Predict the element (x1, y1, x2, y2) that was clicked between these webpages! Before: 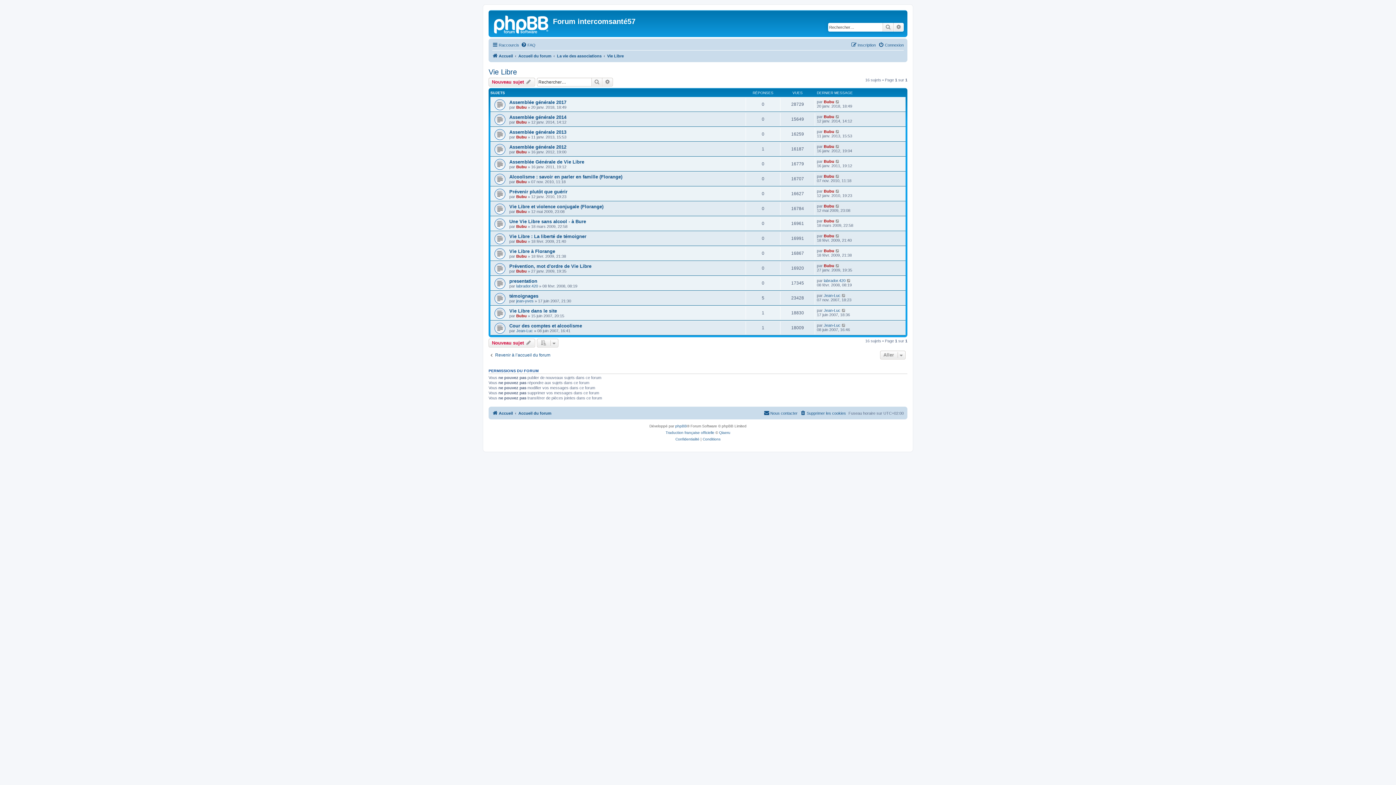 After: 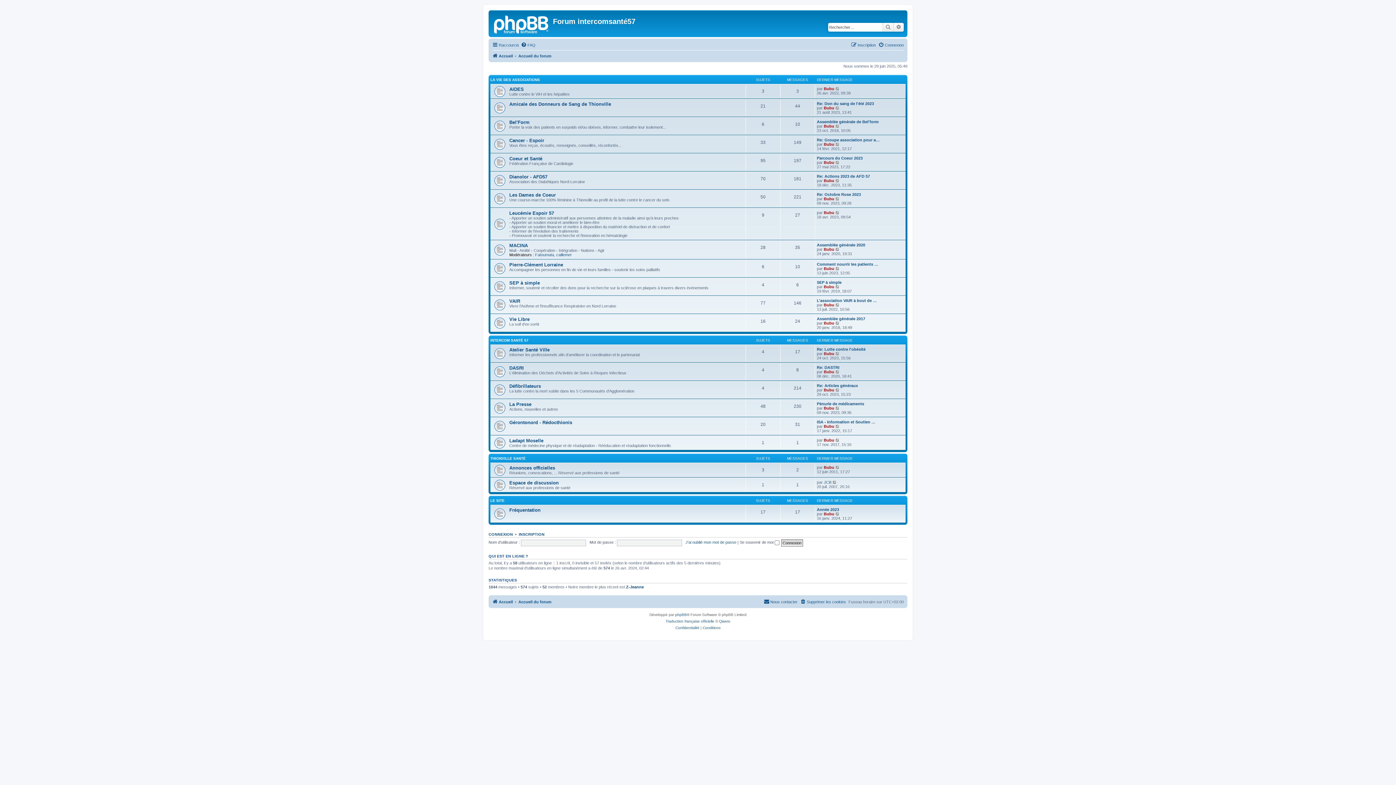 Action: label: Accueil du forum bbox: (518, 408, 551, 417)